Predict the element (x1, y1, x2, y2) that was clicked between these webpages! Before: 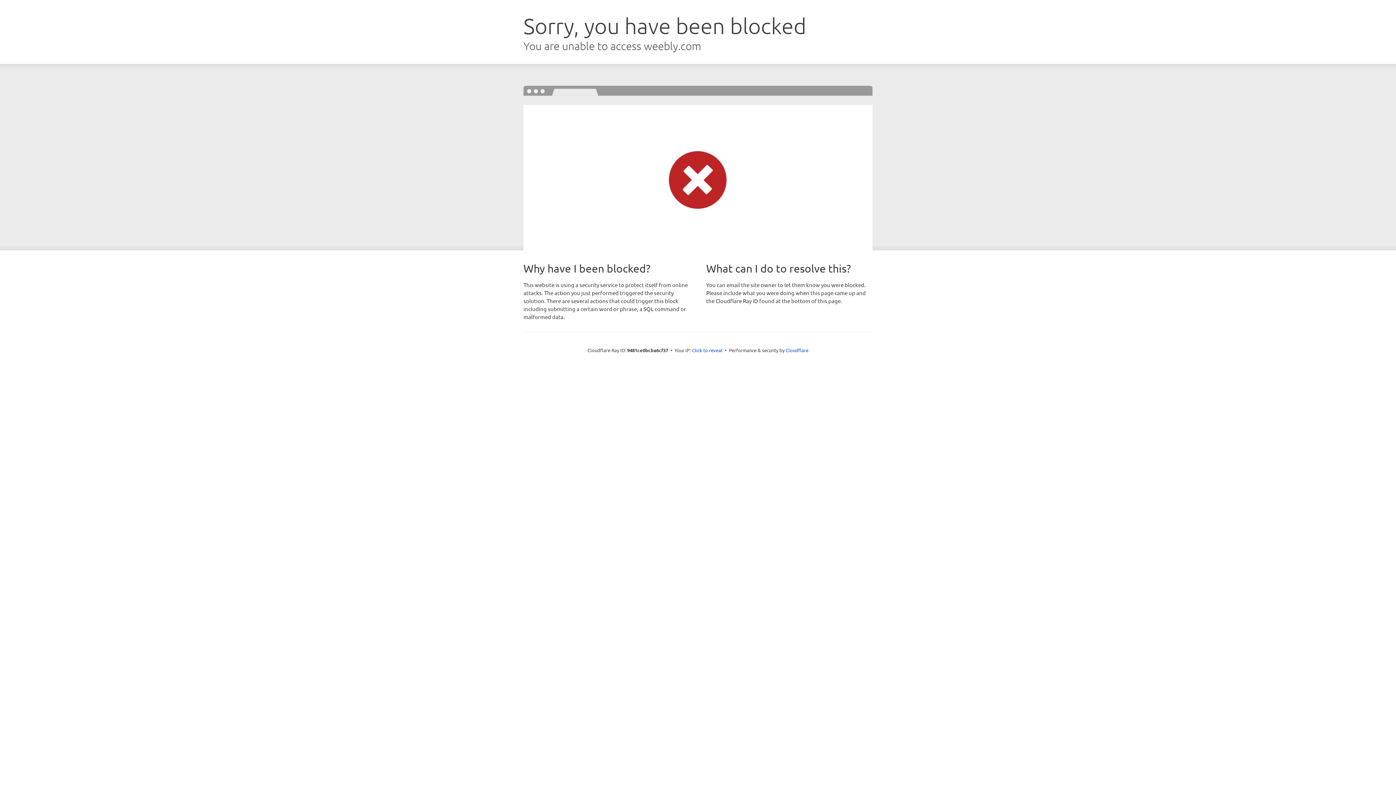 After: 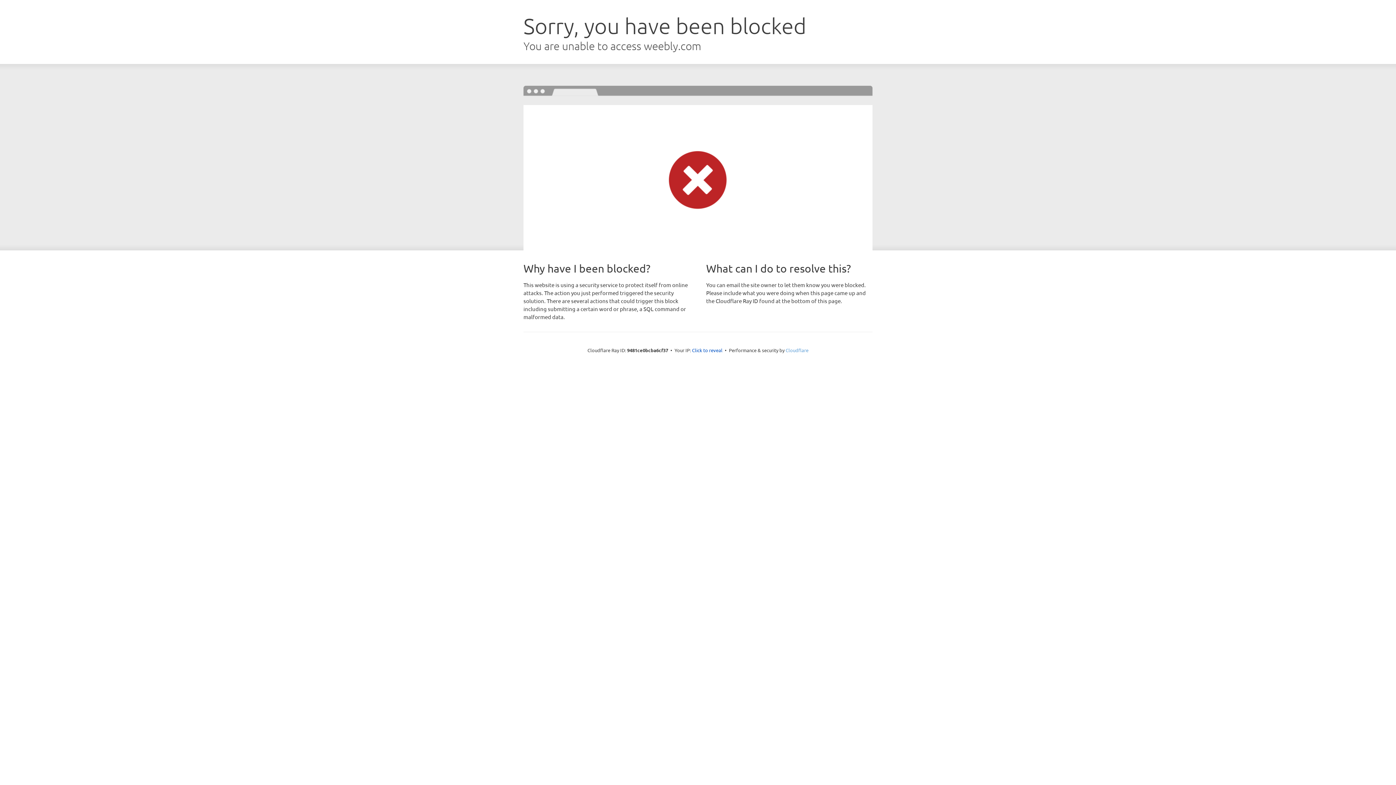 Action: bbox: (785, 347, 808, 353) label: Cloudflare